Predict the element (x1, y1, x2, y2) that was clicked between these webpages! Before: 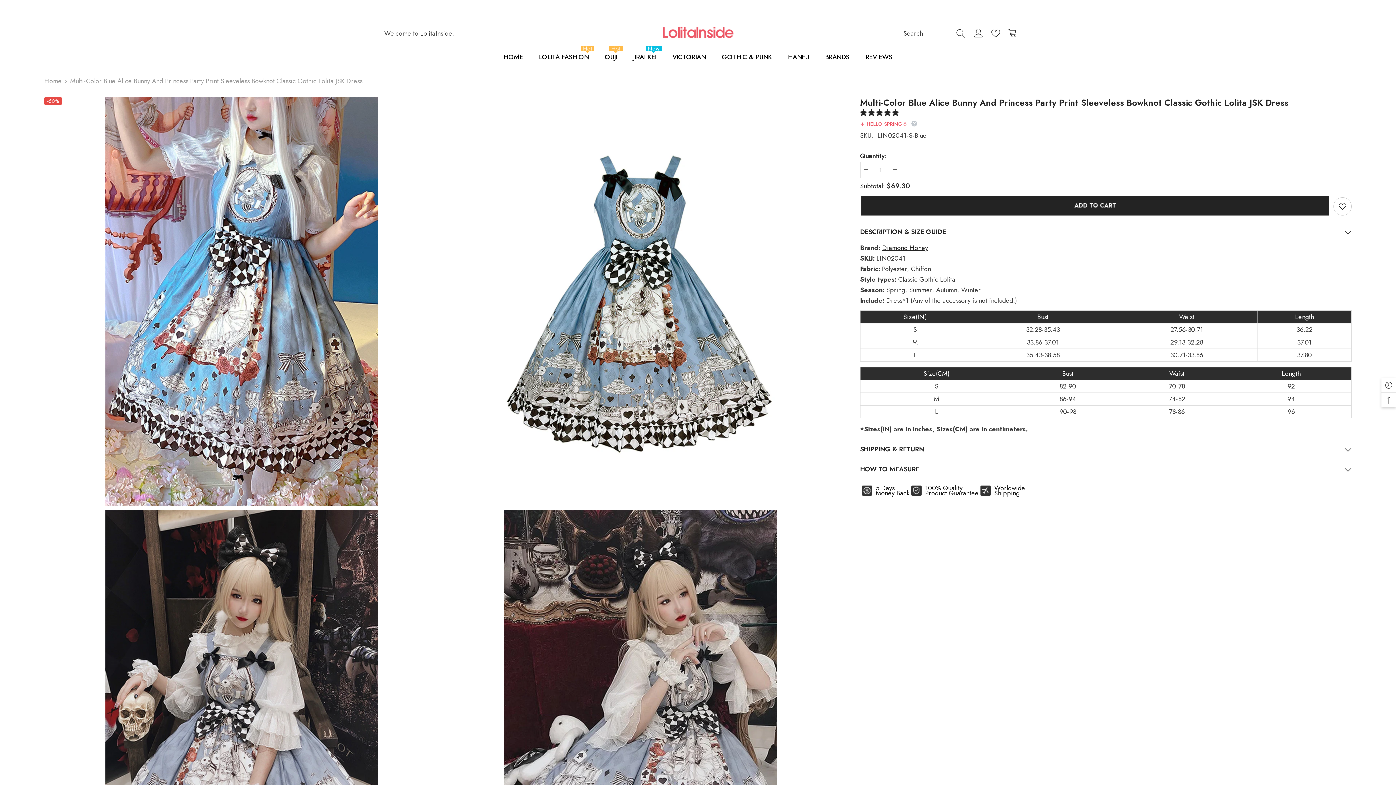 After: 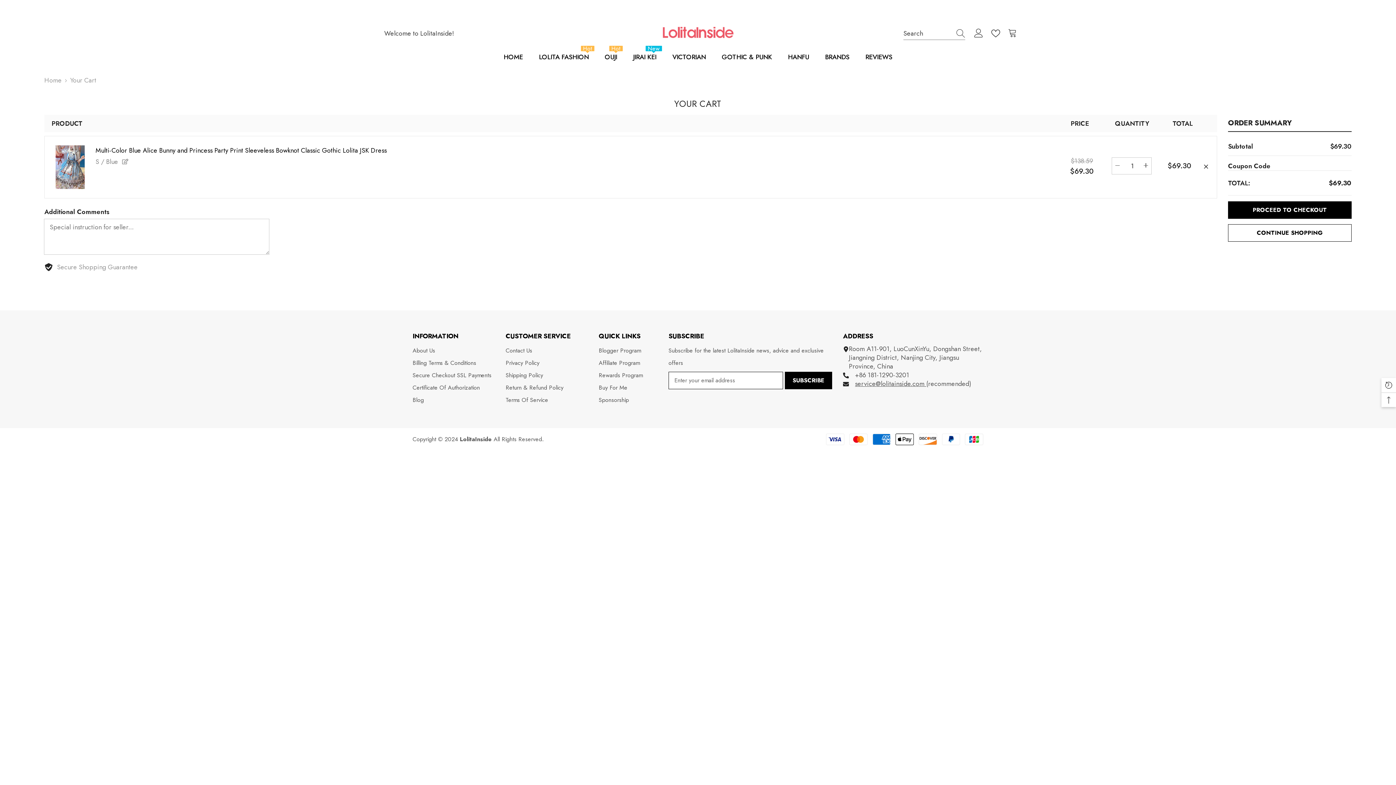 Action: bbox: (860, 196, 1328, 215) label: ADD TO CART